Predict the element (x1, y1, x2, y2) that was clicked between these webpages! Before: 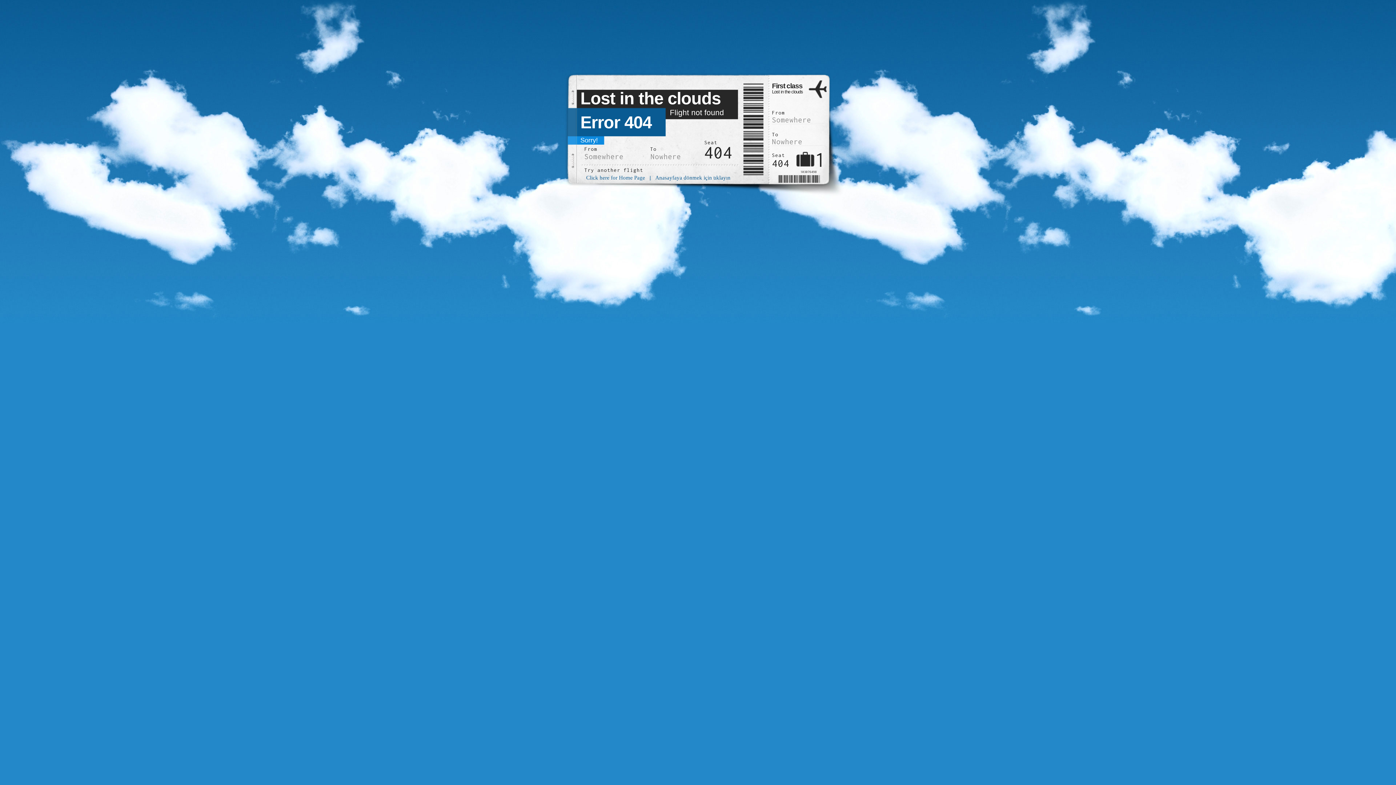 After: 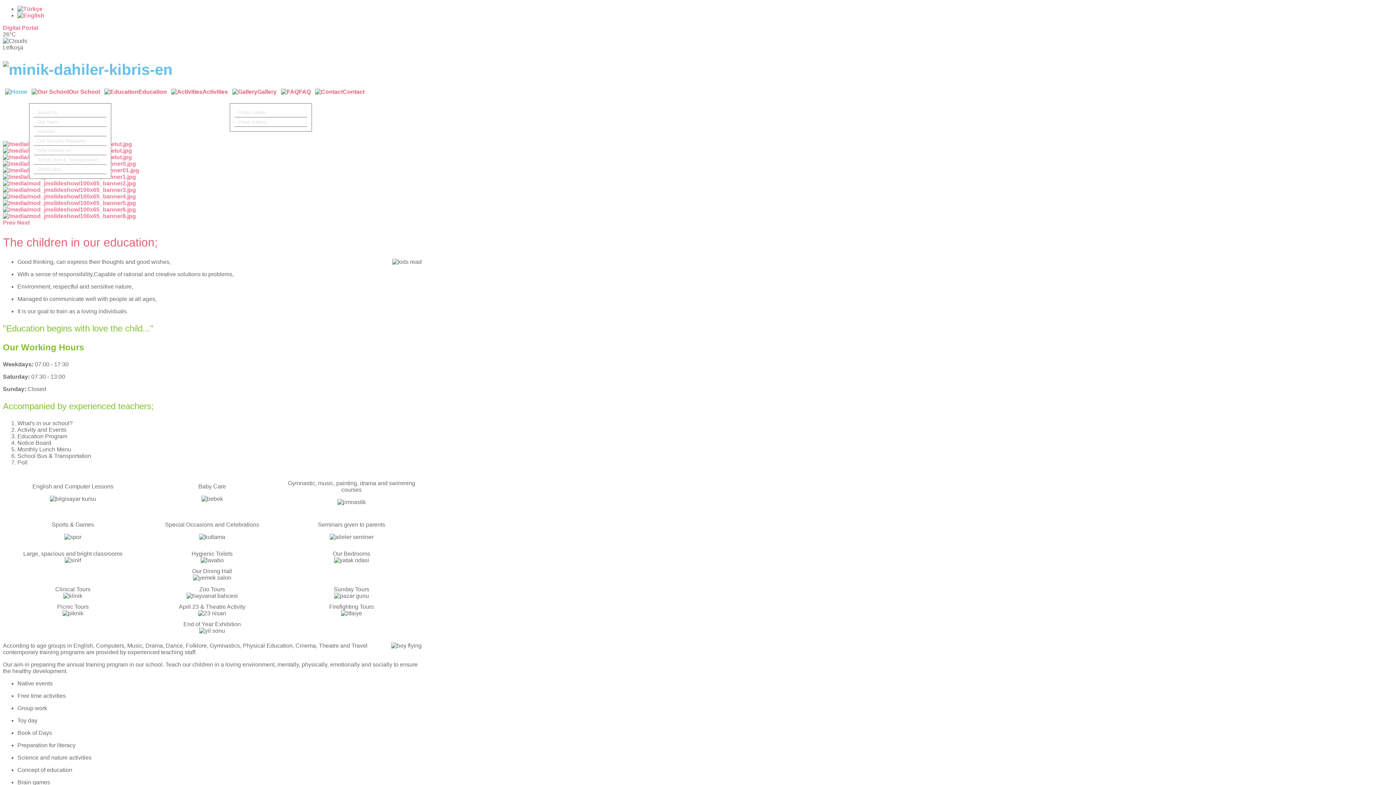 Action: bbox: (654, 174, 731, 181) label: Anasayfaya dönmek için tıklayın